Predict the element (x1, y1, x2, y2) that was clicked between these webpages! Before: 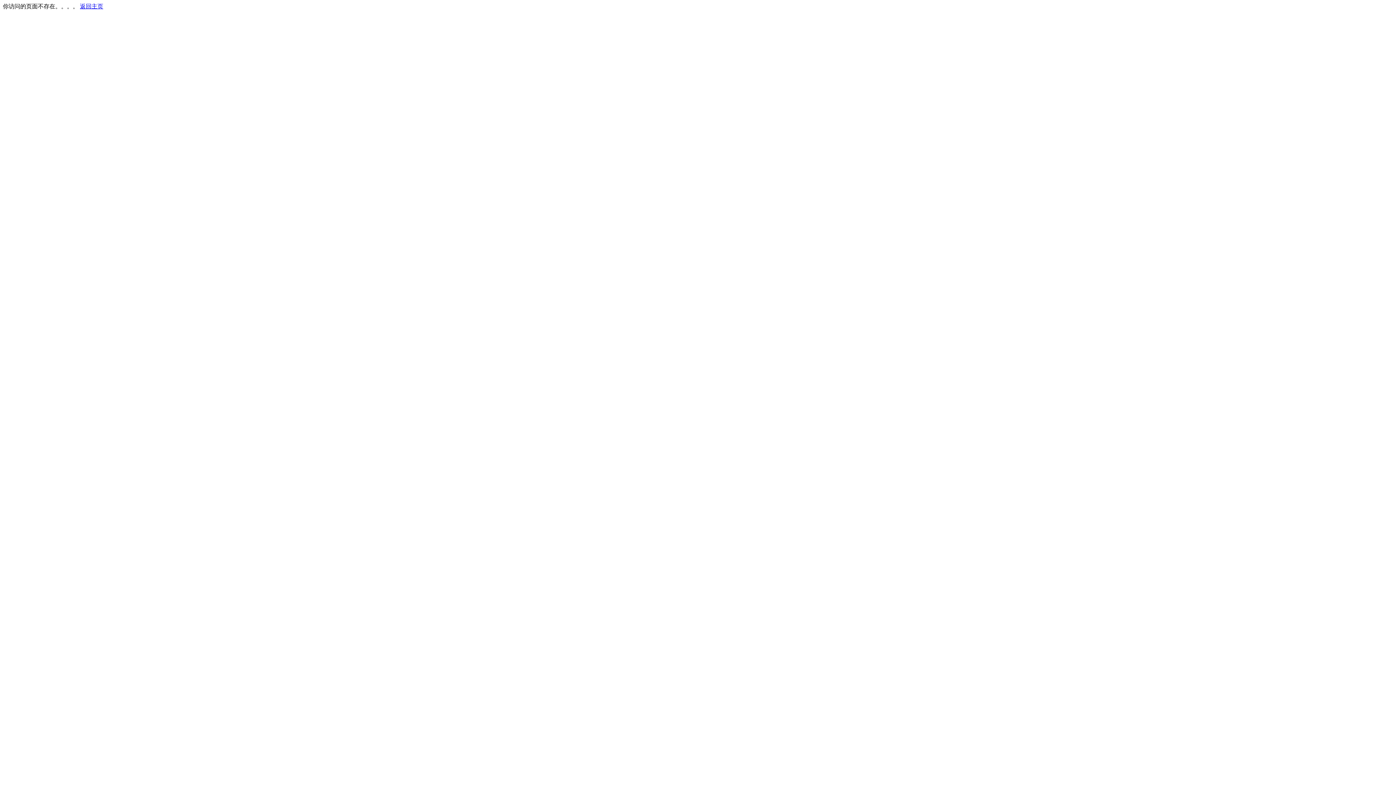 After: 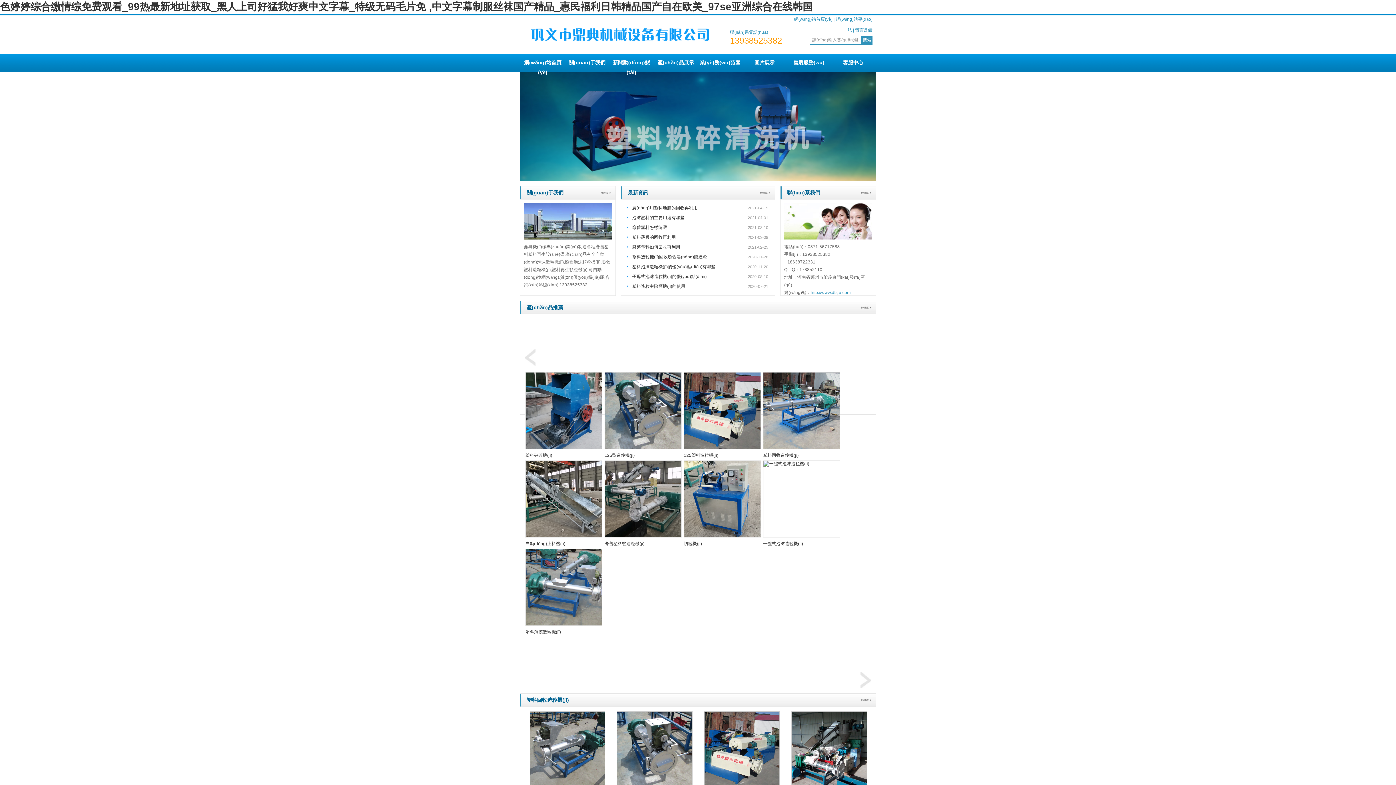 Action: bbox: (80, 3, 103, 9) label: 返回主页